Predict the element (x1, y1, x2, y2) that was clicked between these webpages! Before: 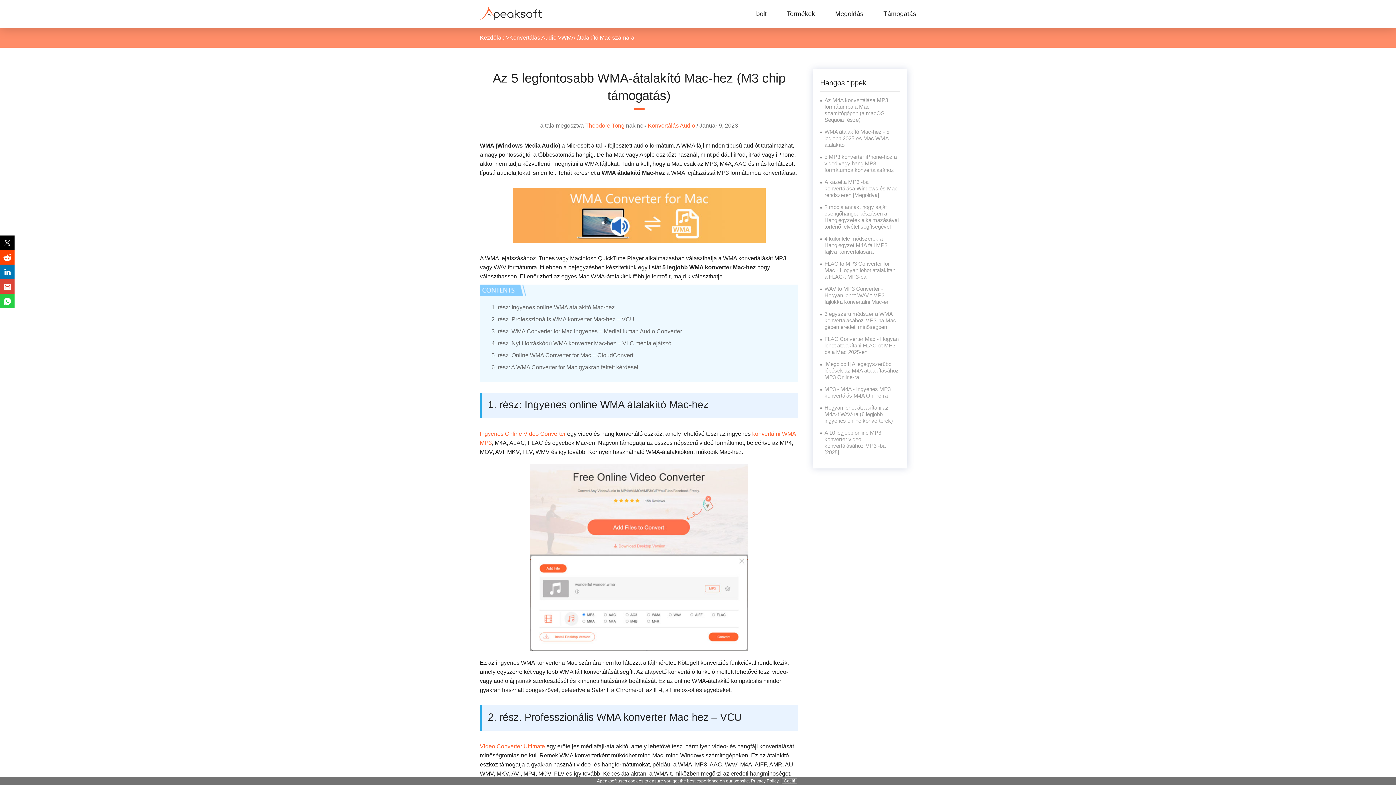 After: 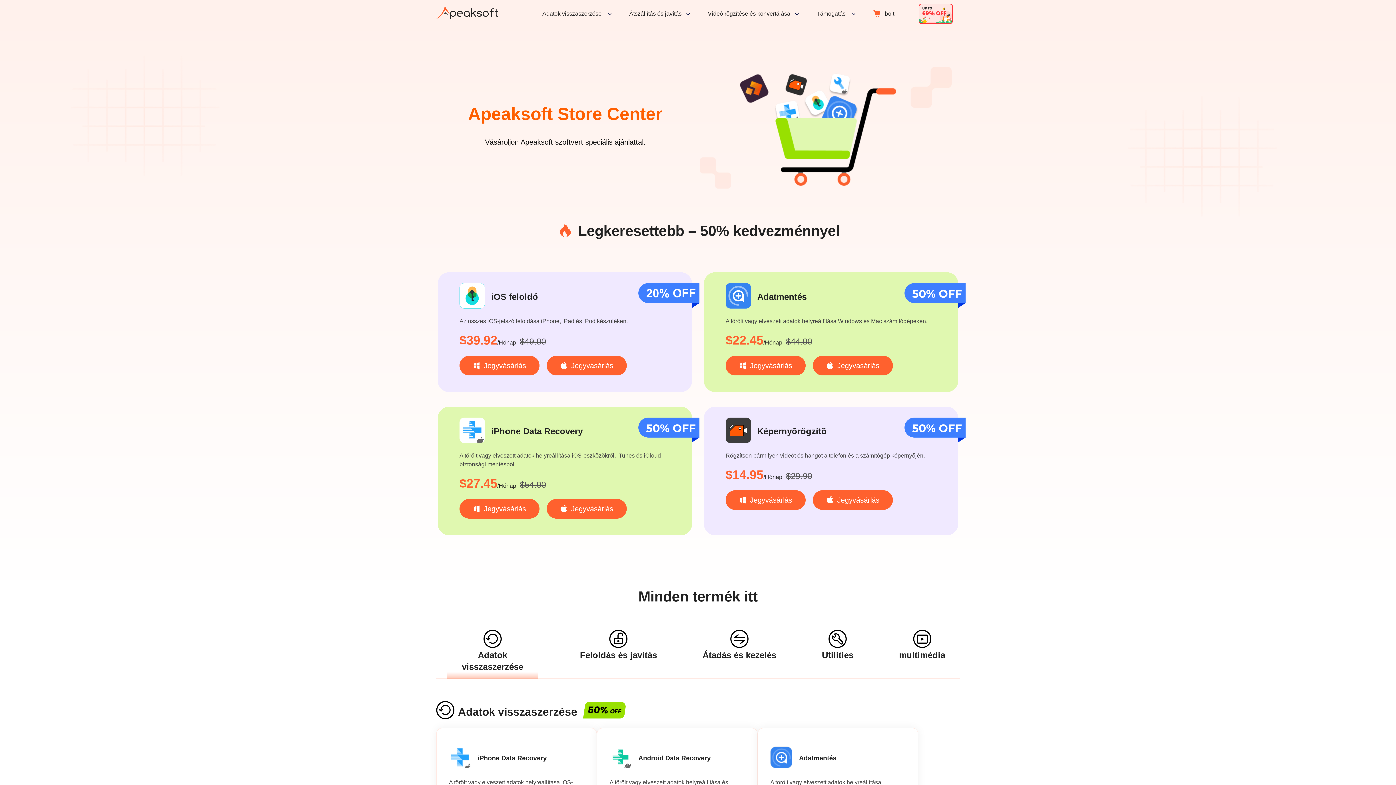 Action: label: bolt bbox: (756, 10, 766, 17)